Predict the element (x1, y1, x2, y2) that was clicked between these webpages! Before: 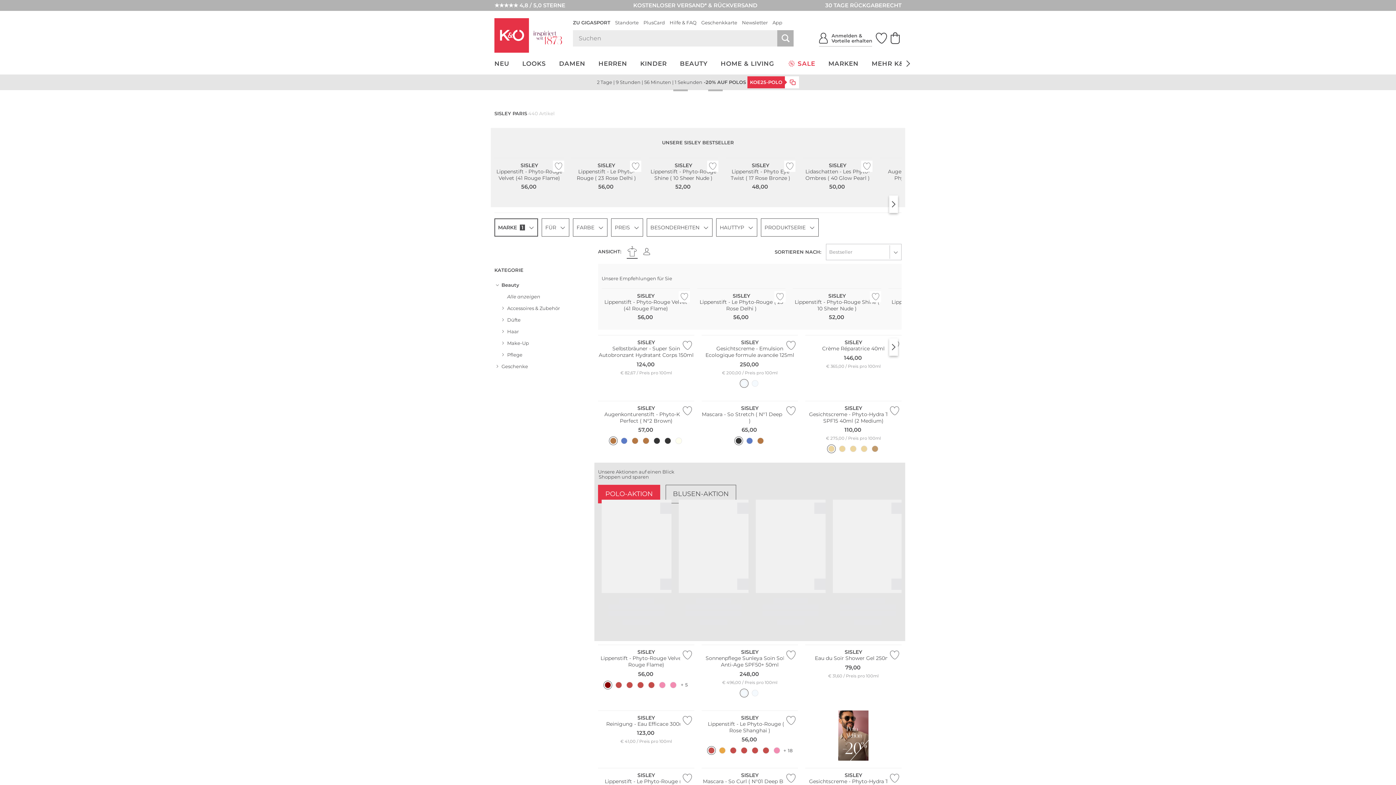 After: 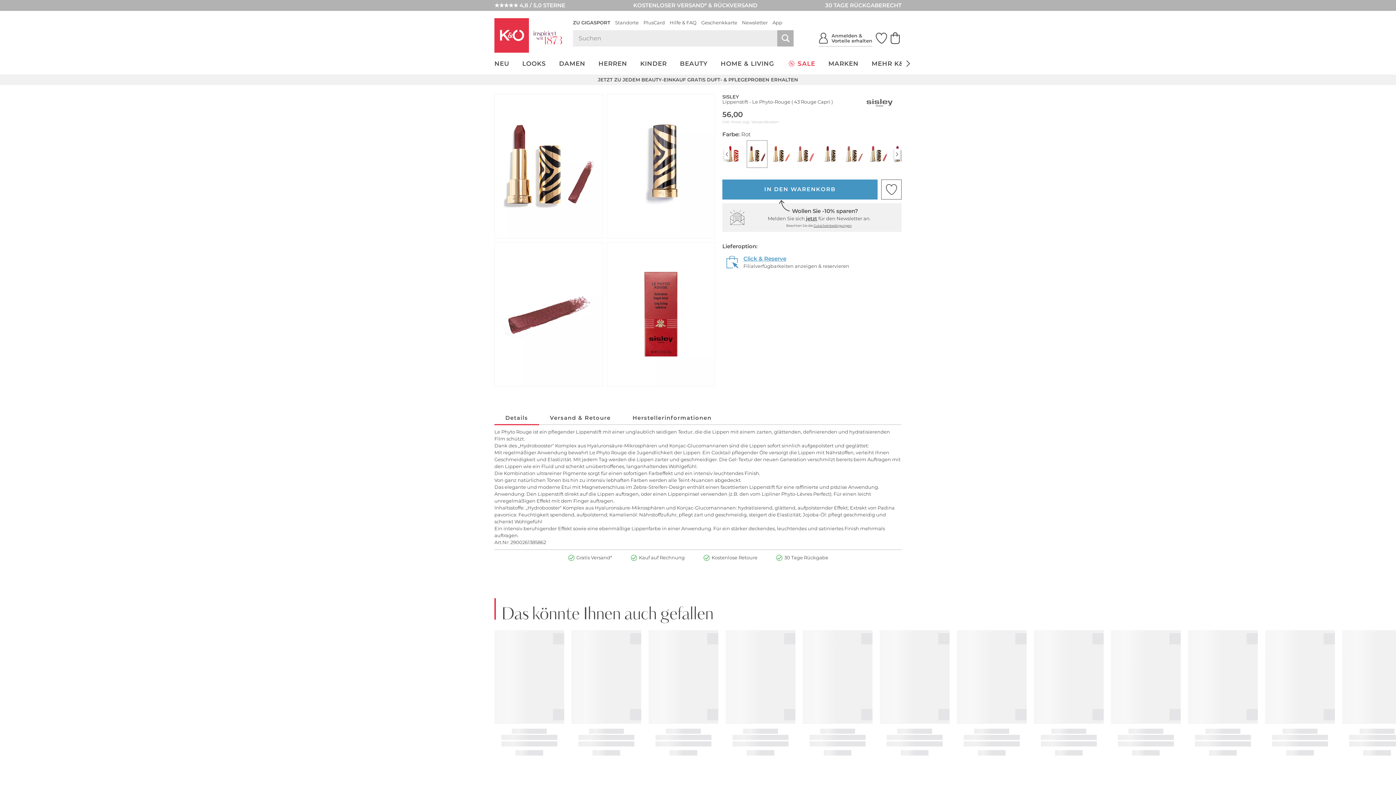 Action: bbox: (760, 745, 771, 756)